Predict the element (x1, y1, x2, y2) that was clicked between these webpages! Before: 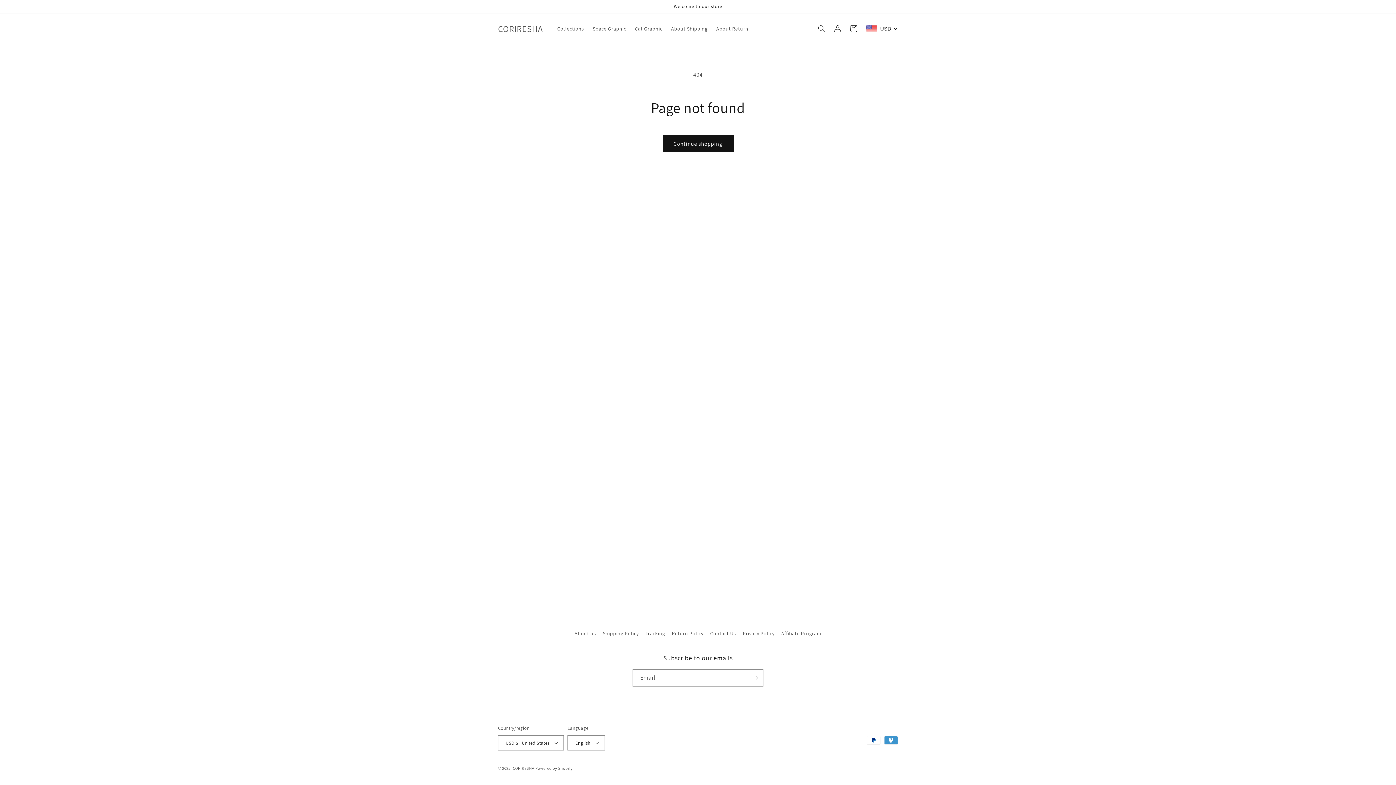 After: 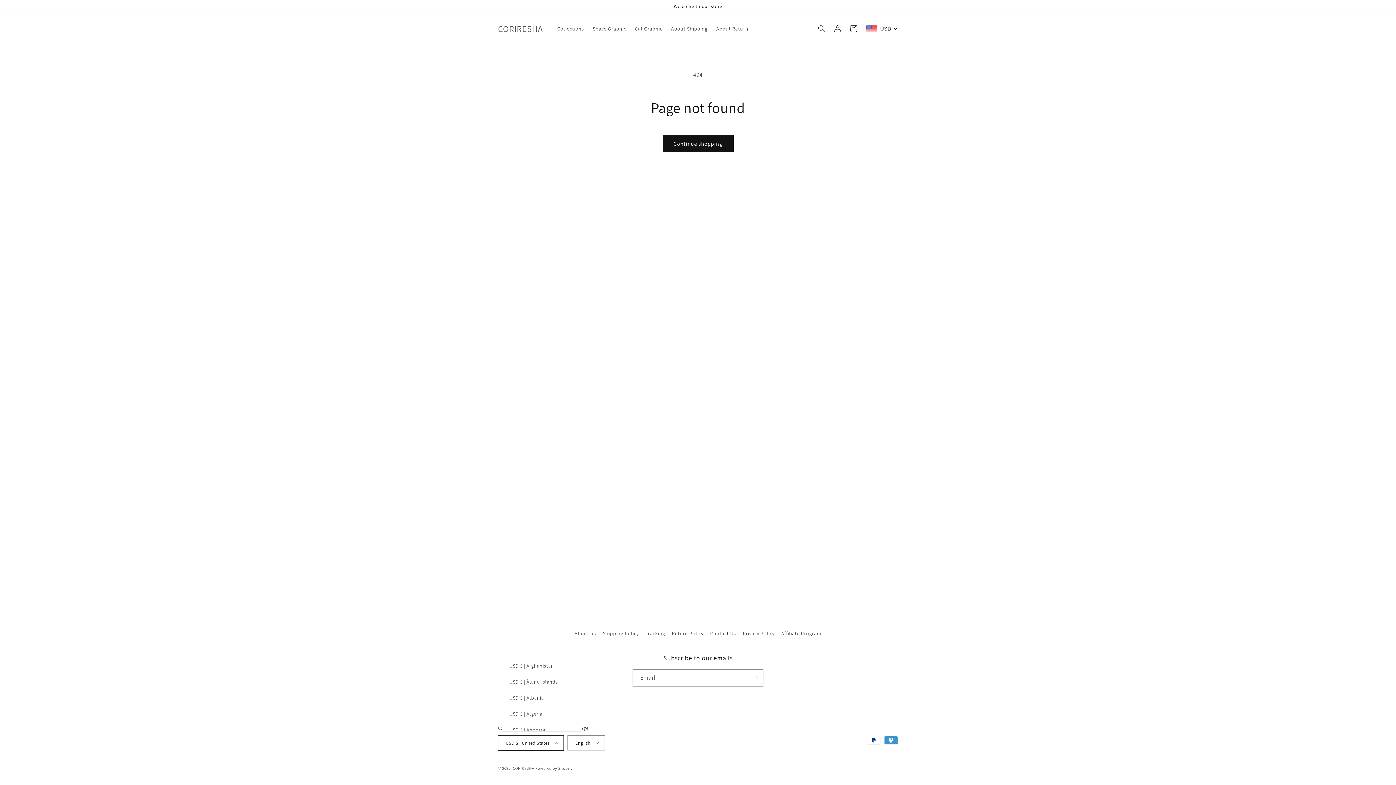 Action: label: USD $ | United States bbox: (498, 735, 564, 750)